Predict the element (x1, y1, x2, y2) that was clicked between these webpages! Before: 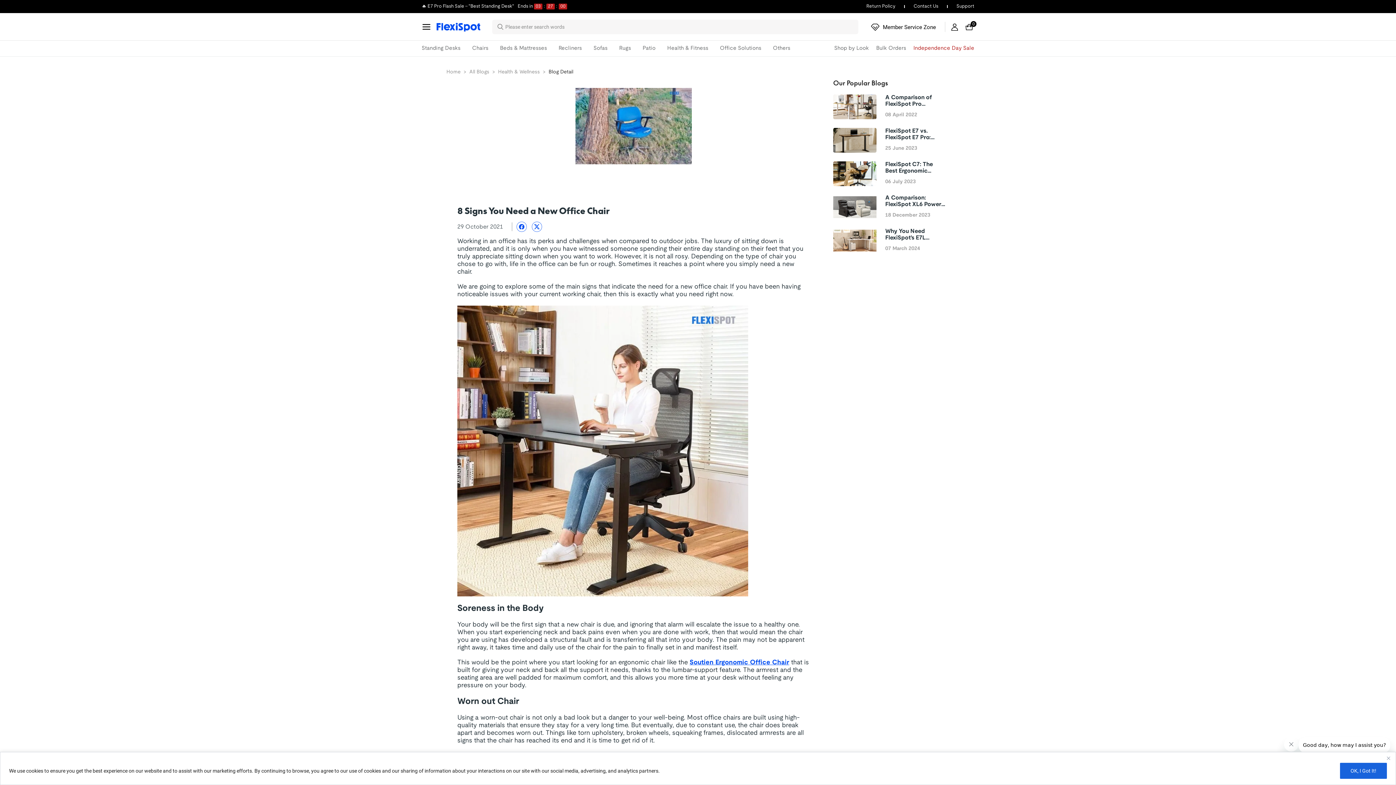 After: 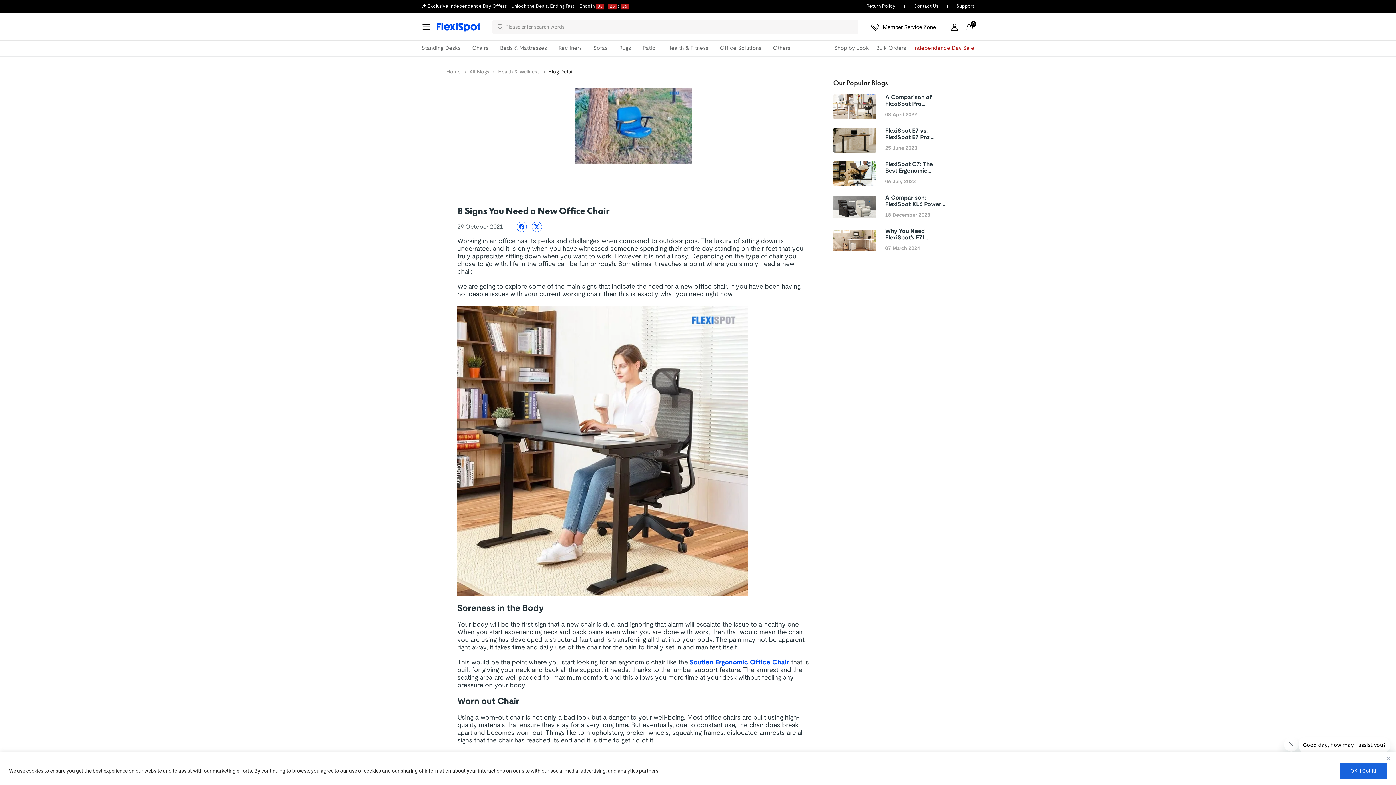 Action: label: A Comparison: FlexiSpot XL6 Power Recliner vs. La-Z-Boy Lift Recliner
18 December 2023 bbox: (833, 194, 946, 219)